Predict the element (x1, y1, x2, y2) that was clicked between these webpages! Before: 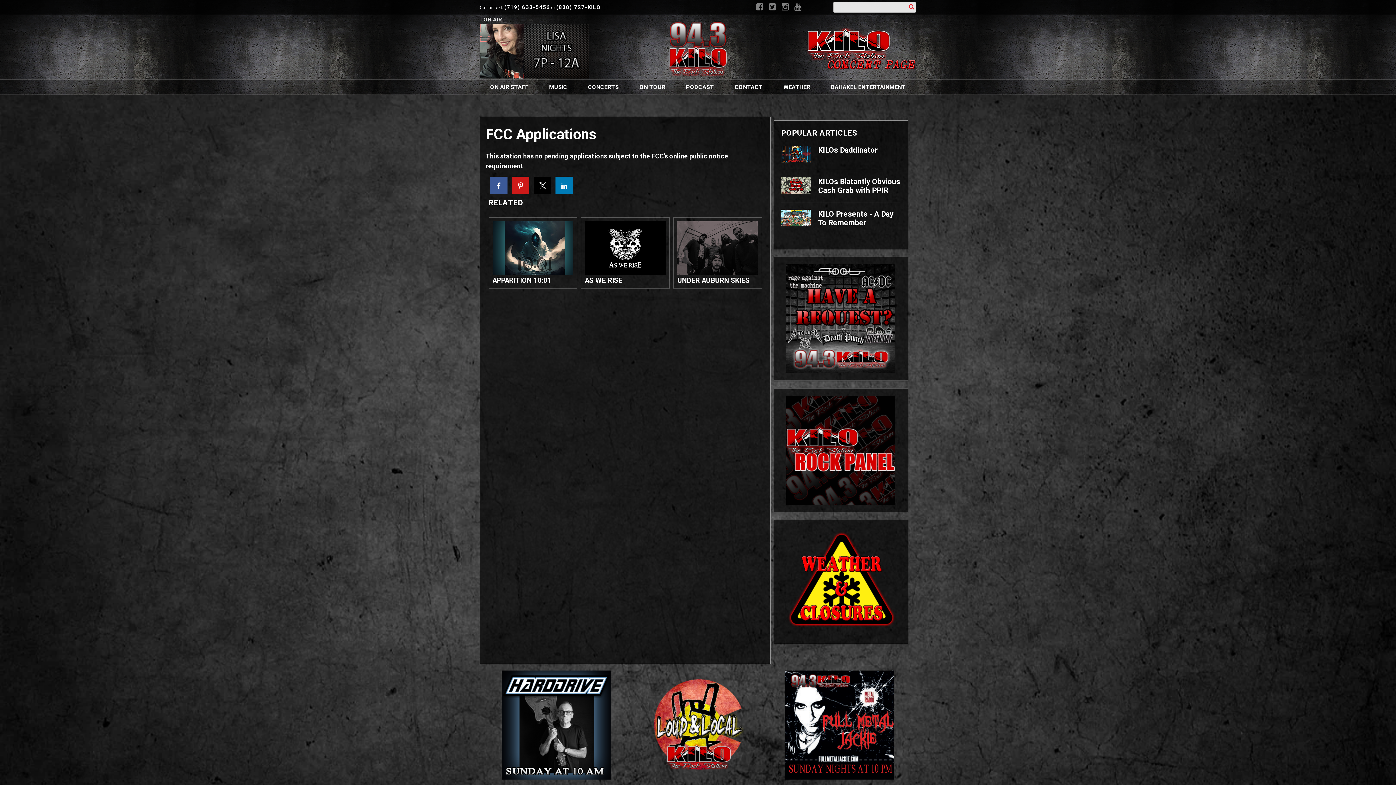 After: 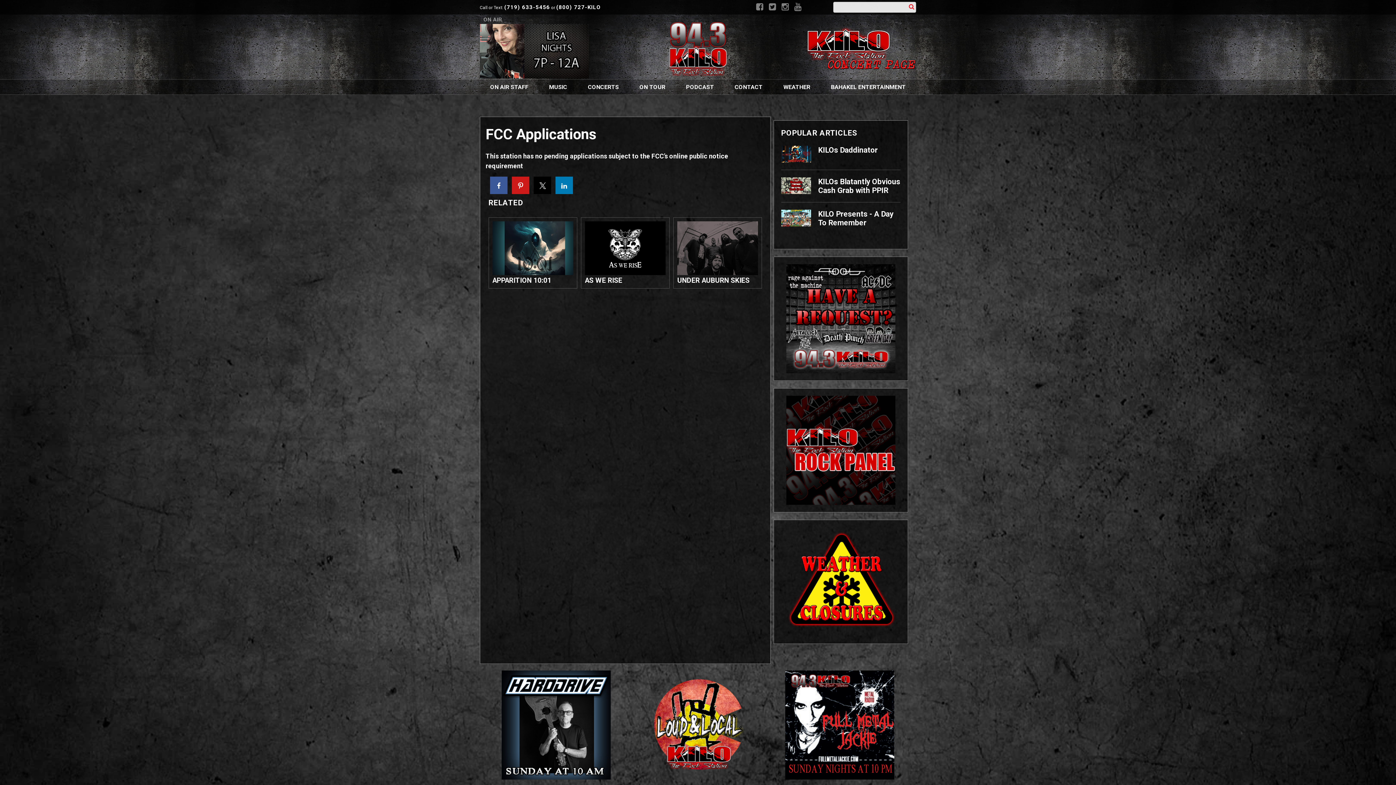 Action: bbox: (786, 527, 895, 636)